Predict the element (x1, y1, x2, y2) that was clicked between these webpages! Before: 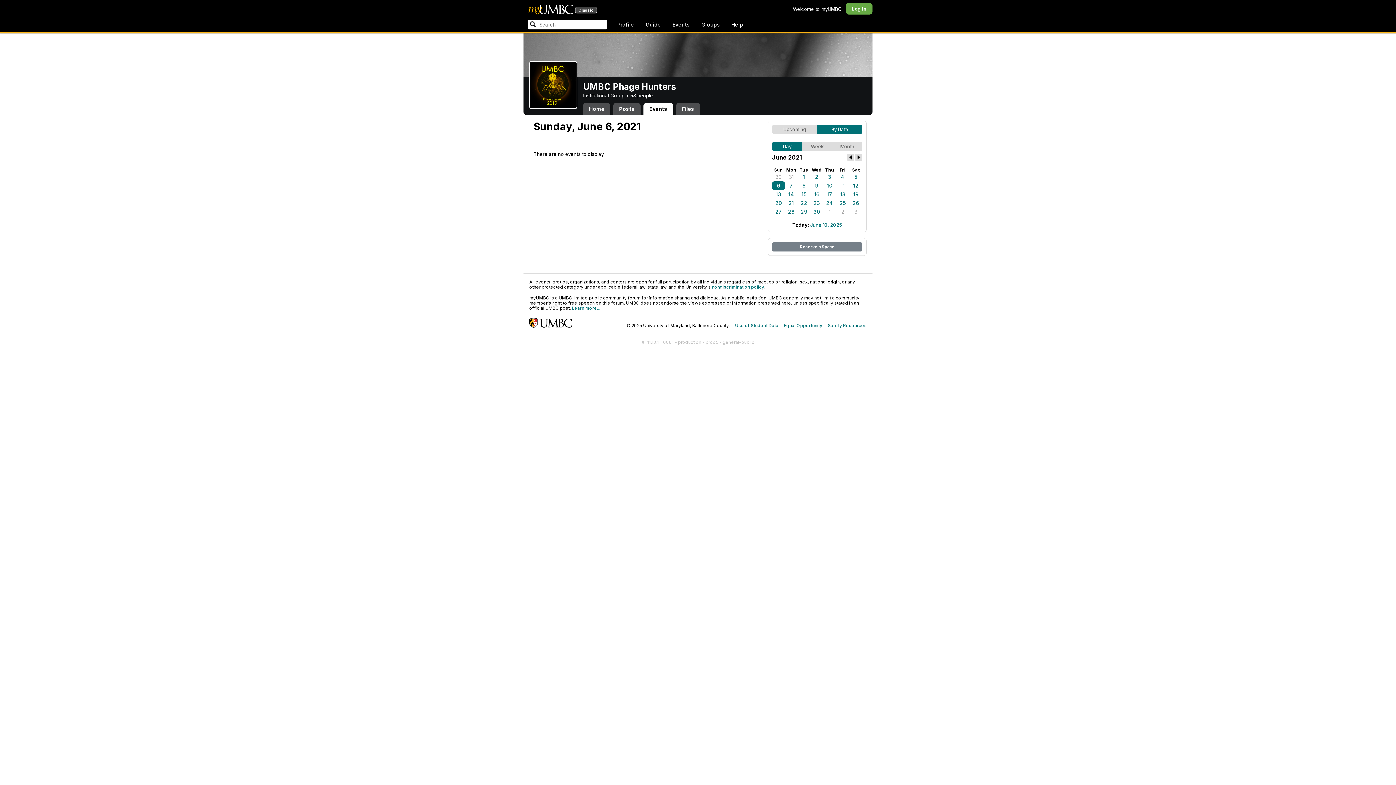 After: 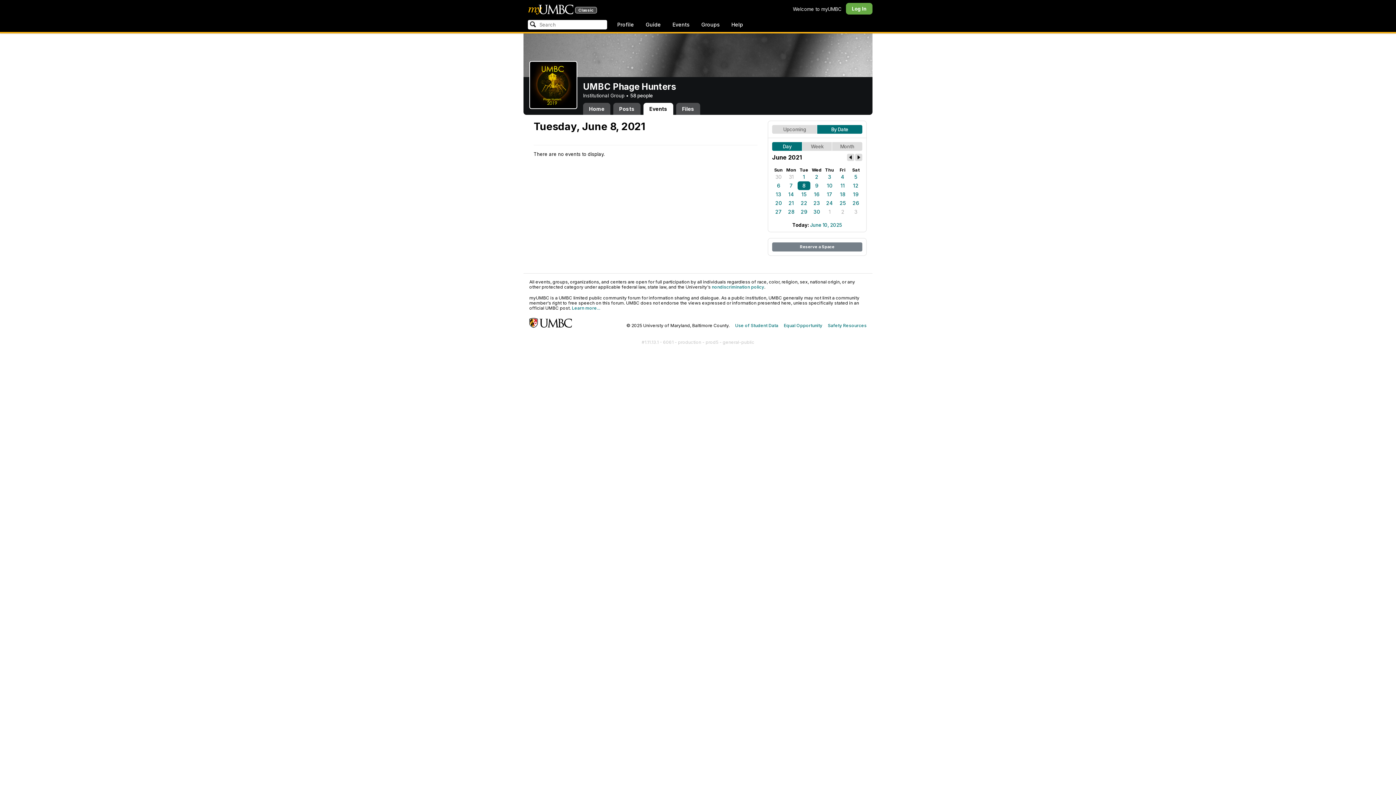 Action: bbox: (797, 181, 810, 190) label: 8